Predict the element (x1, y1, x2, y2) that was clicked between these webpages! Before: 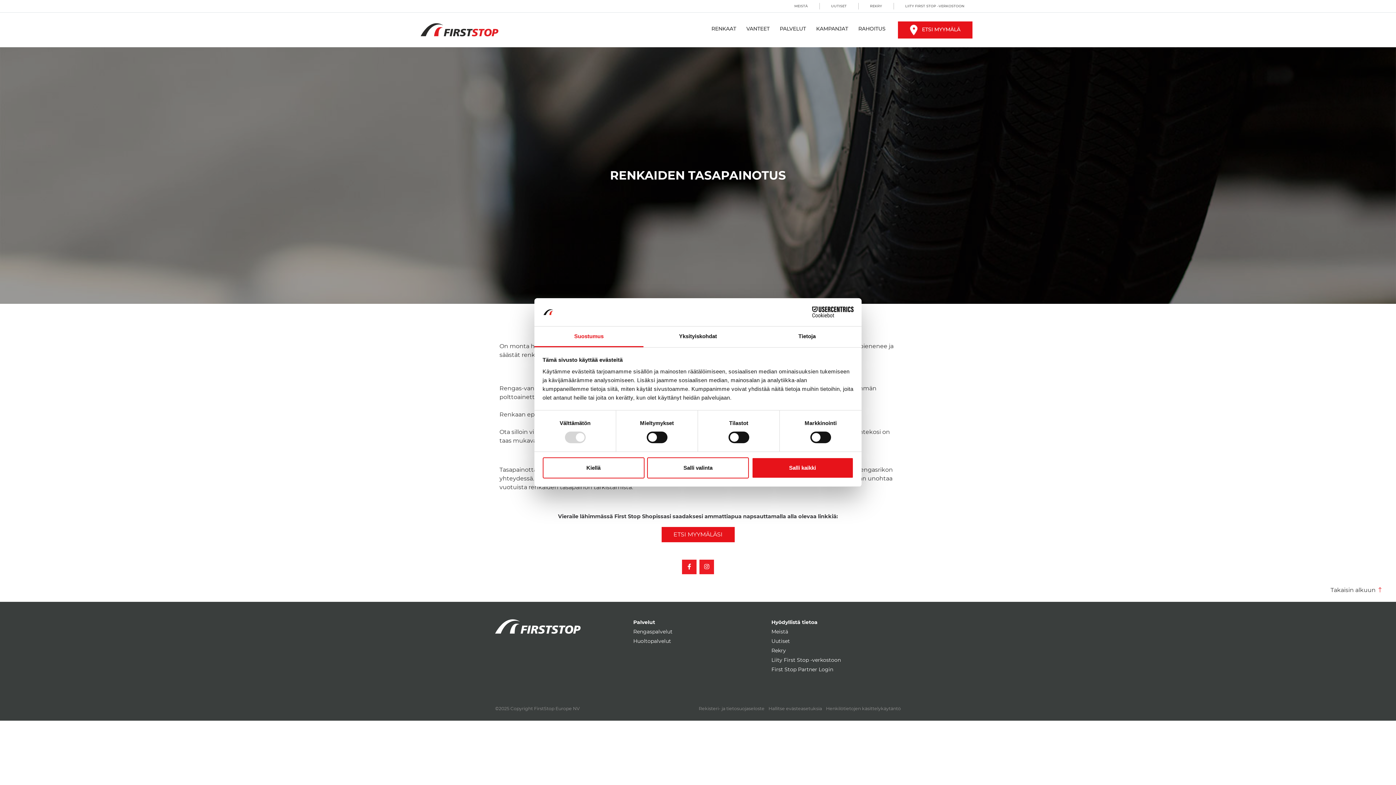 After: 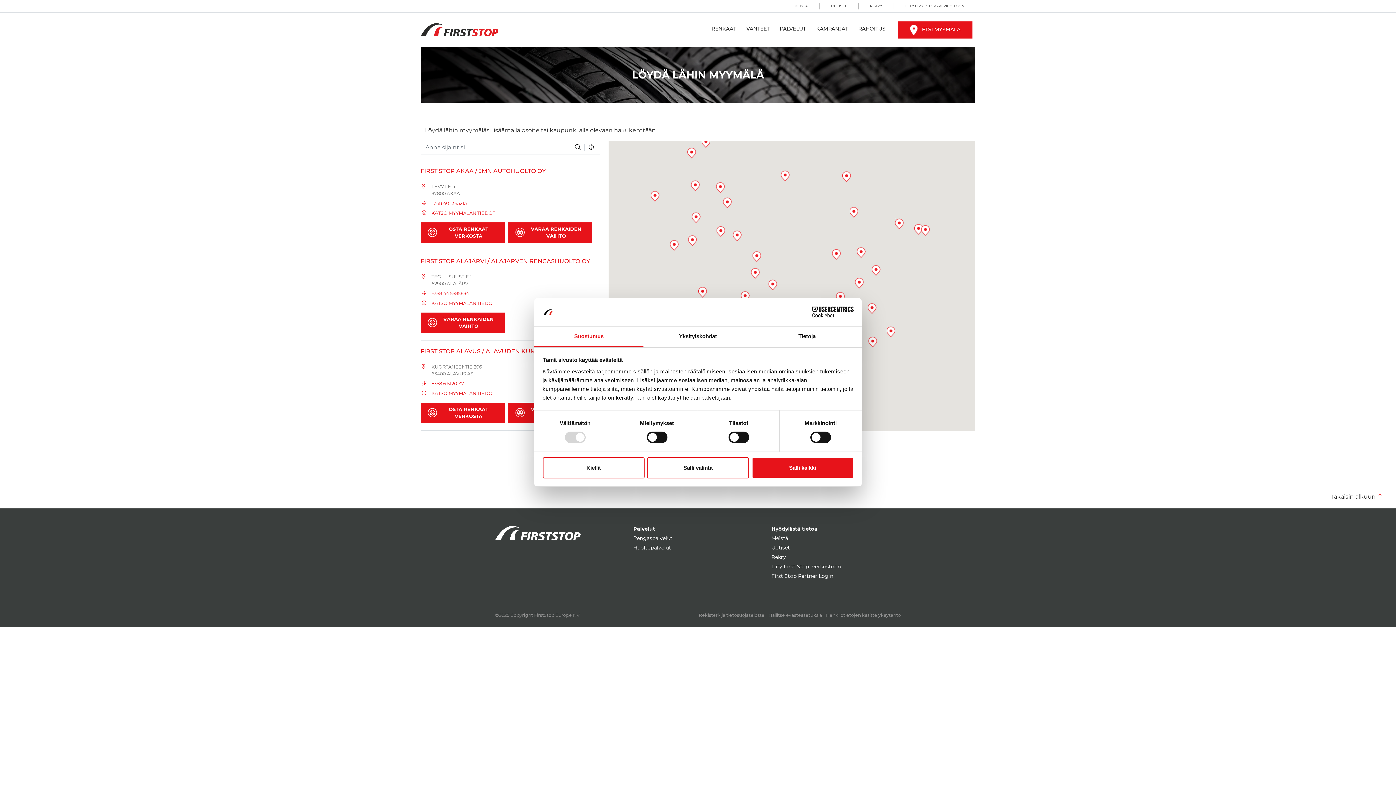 Action: bbox: (661, 527, 734, 542) label: ETSI MYYMÄLÄSI